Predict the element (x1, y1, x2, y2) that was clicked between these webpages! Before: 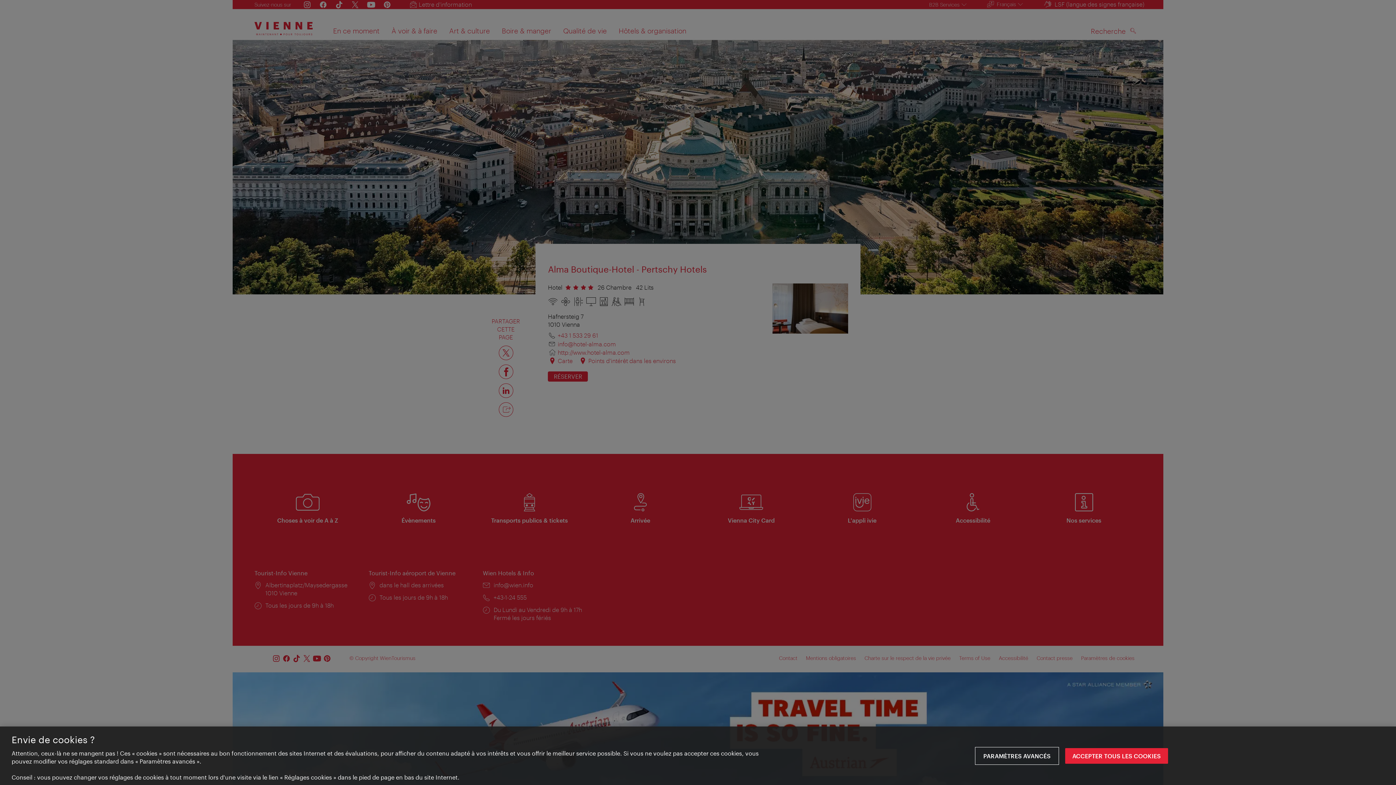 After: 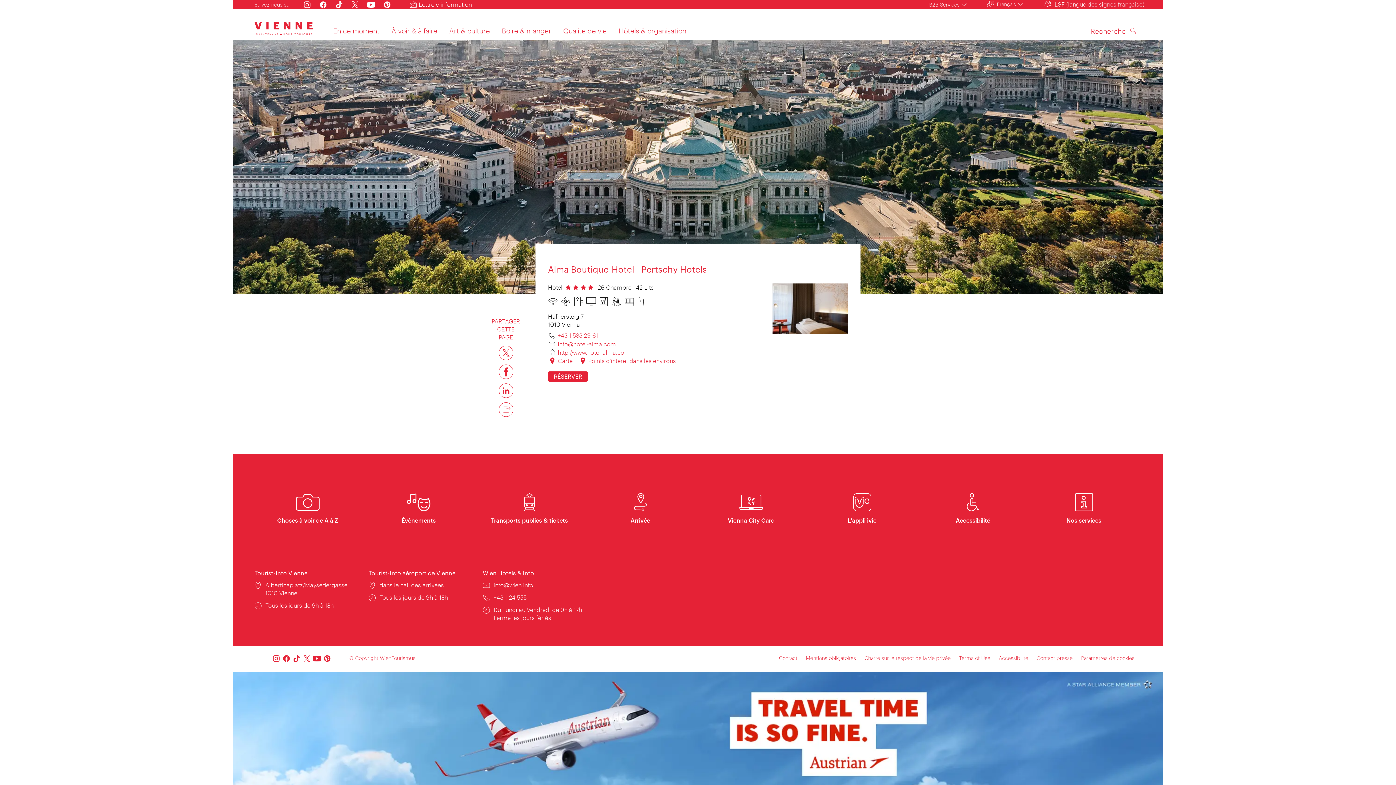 Action: label: ACCEPTER TOUS LES COOKIES bbox: (1065, 748, 1168, 764)